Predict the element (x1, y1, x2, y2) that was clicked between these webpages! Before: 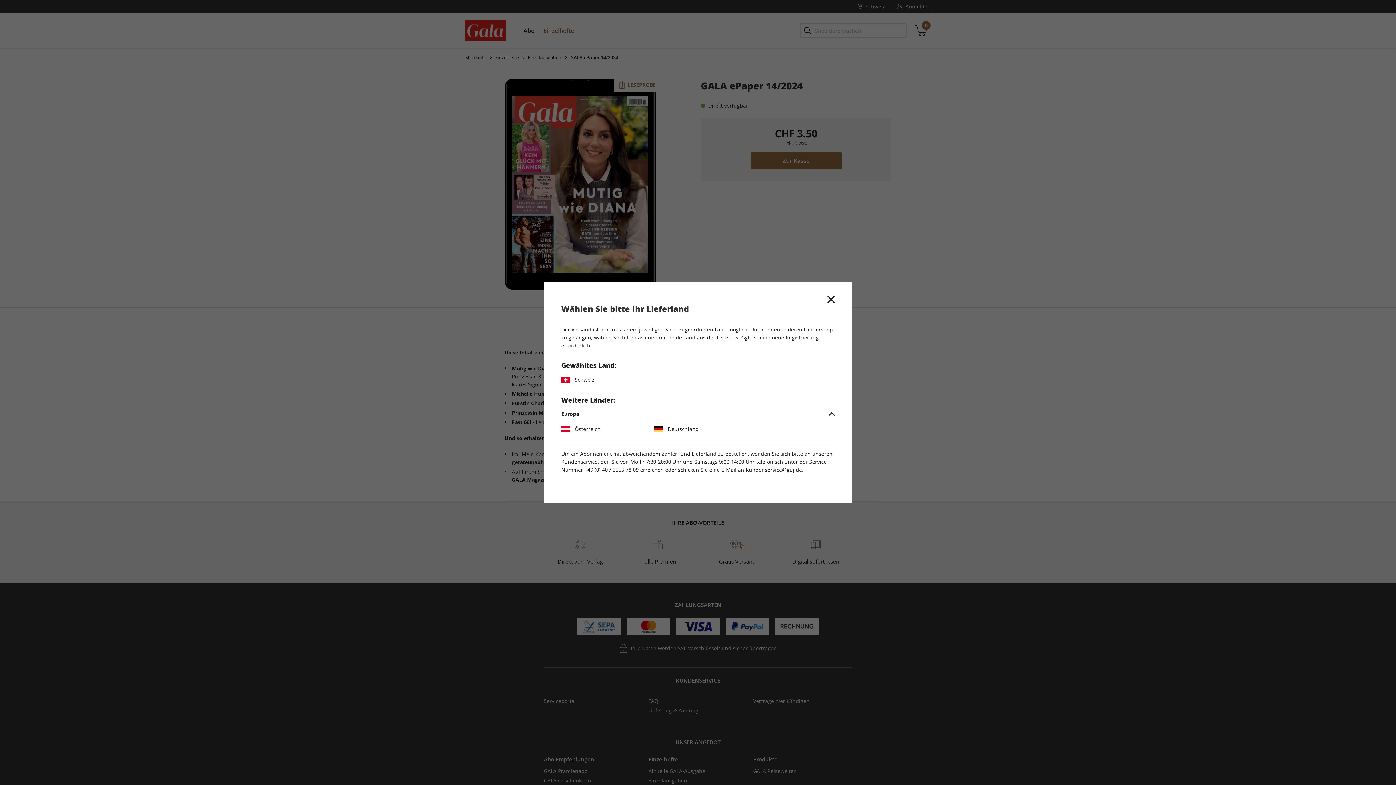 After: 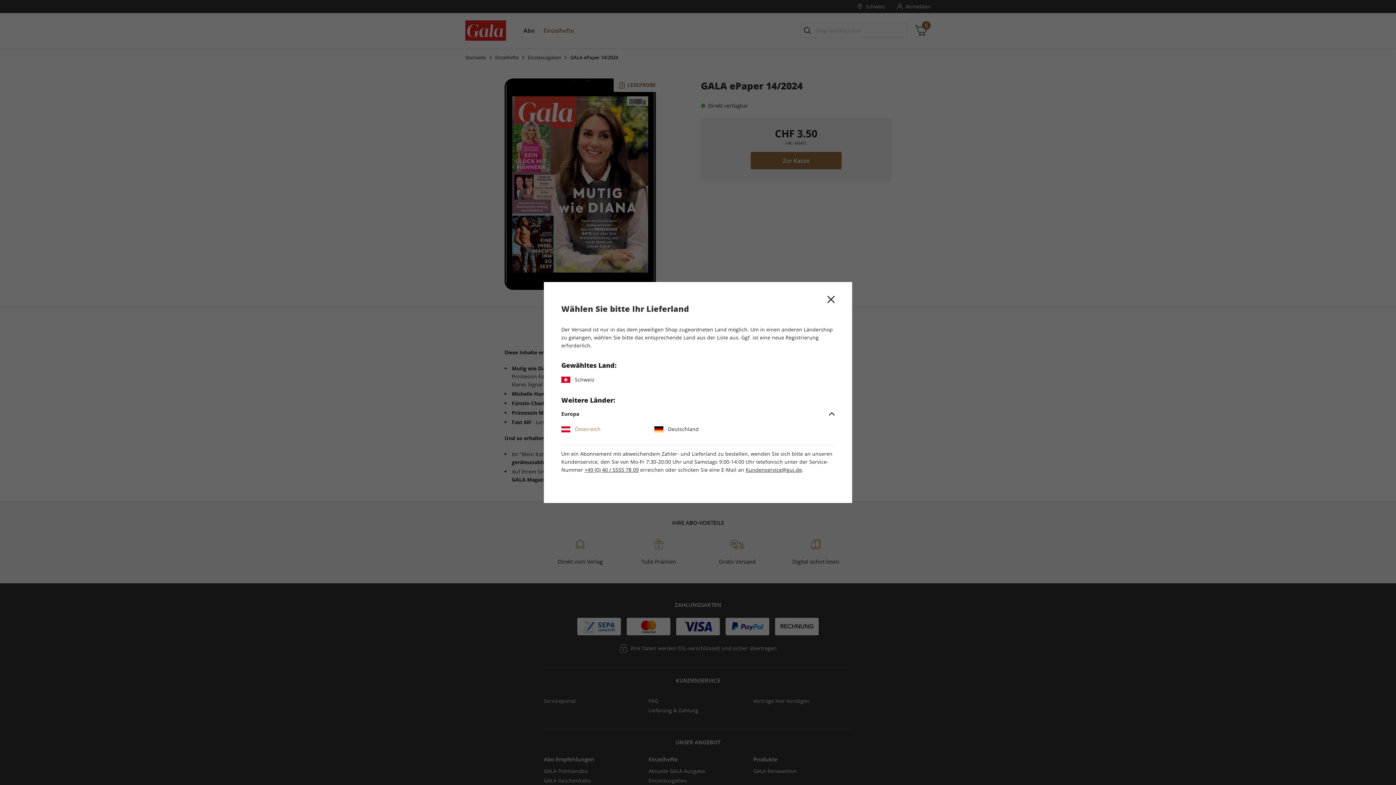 Action: label: Österreich bbox: (561, 424, 648, 434)